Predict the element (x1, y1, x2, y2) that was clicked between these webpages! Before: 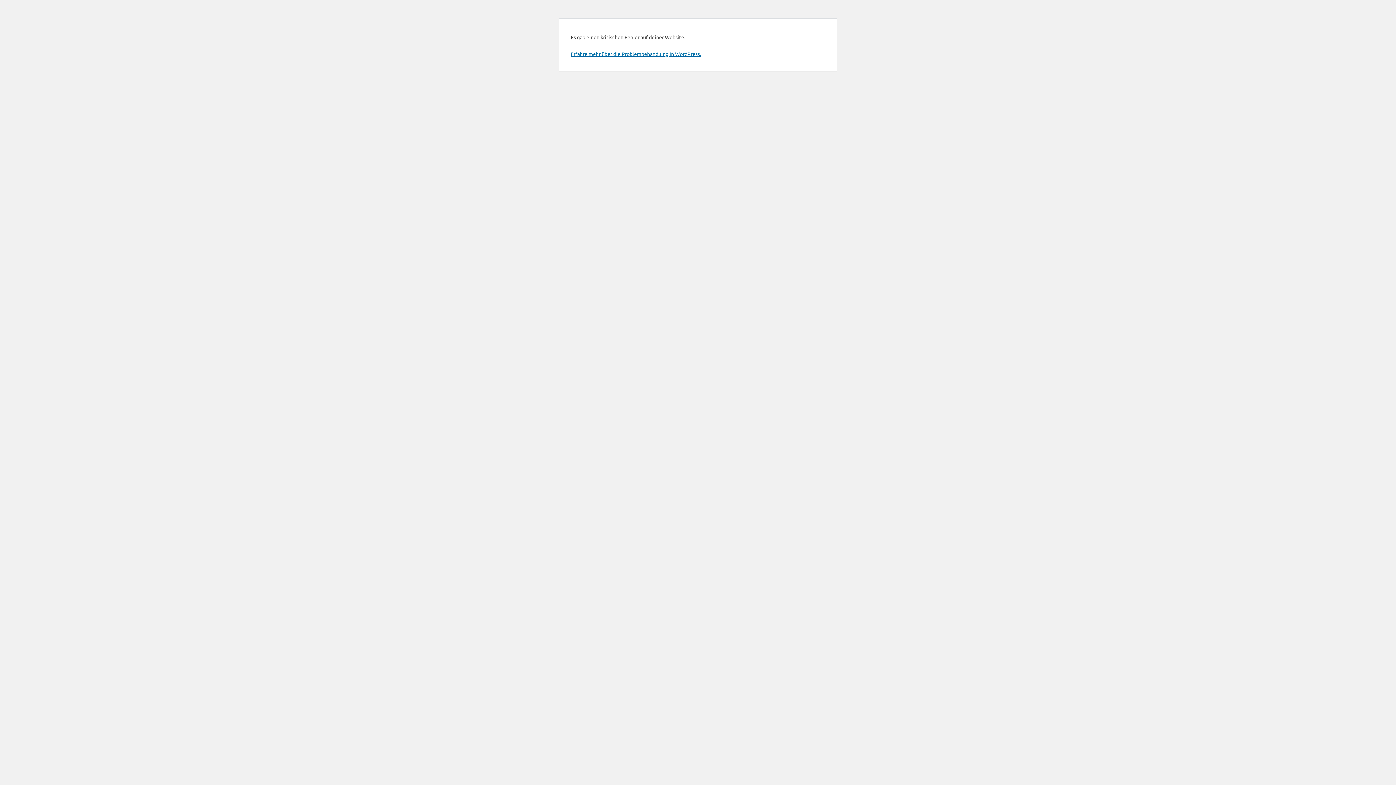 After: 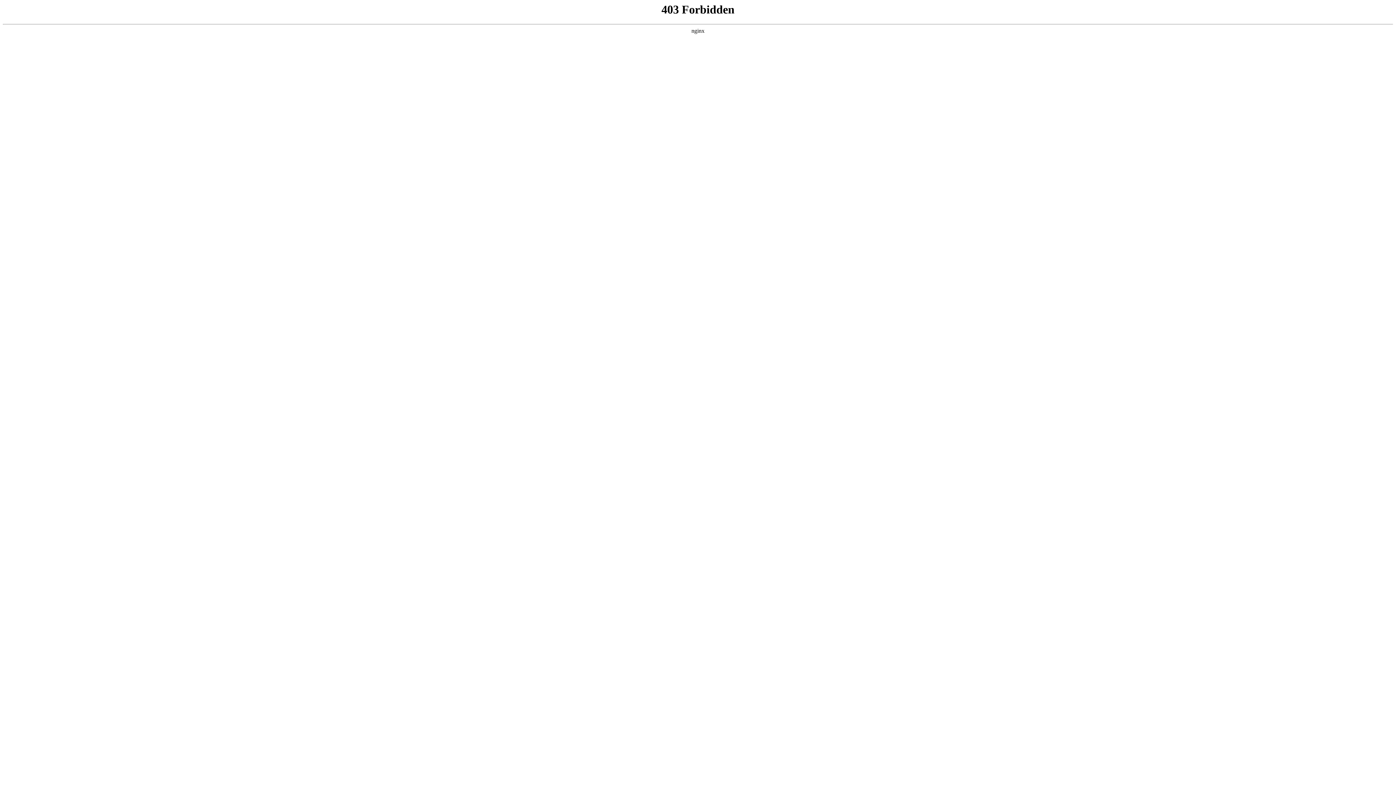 Action: label: Erfahre mehr über die Problembehandlung in WordPress. bbox: (570, 50, 701, 57)